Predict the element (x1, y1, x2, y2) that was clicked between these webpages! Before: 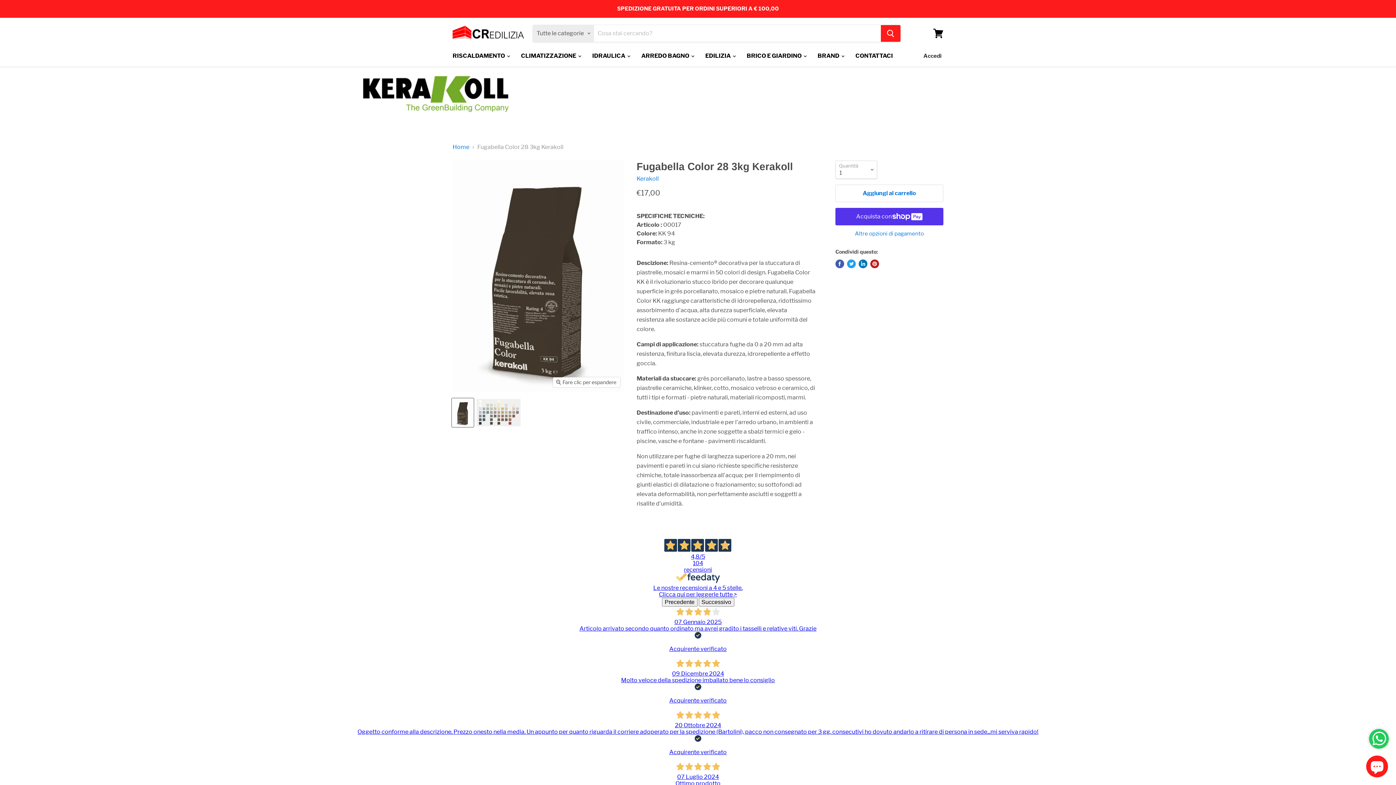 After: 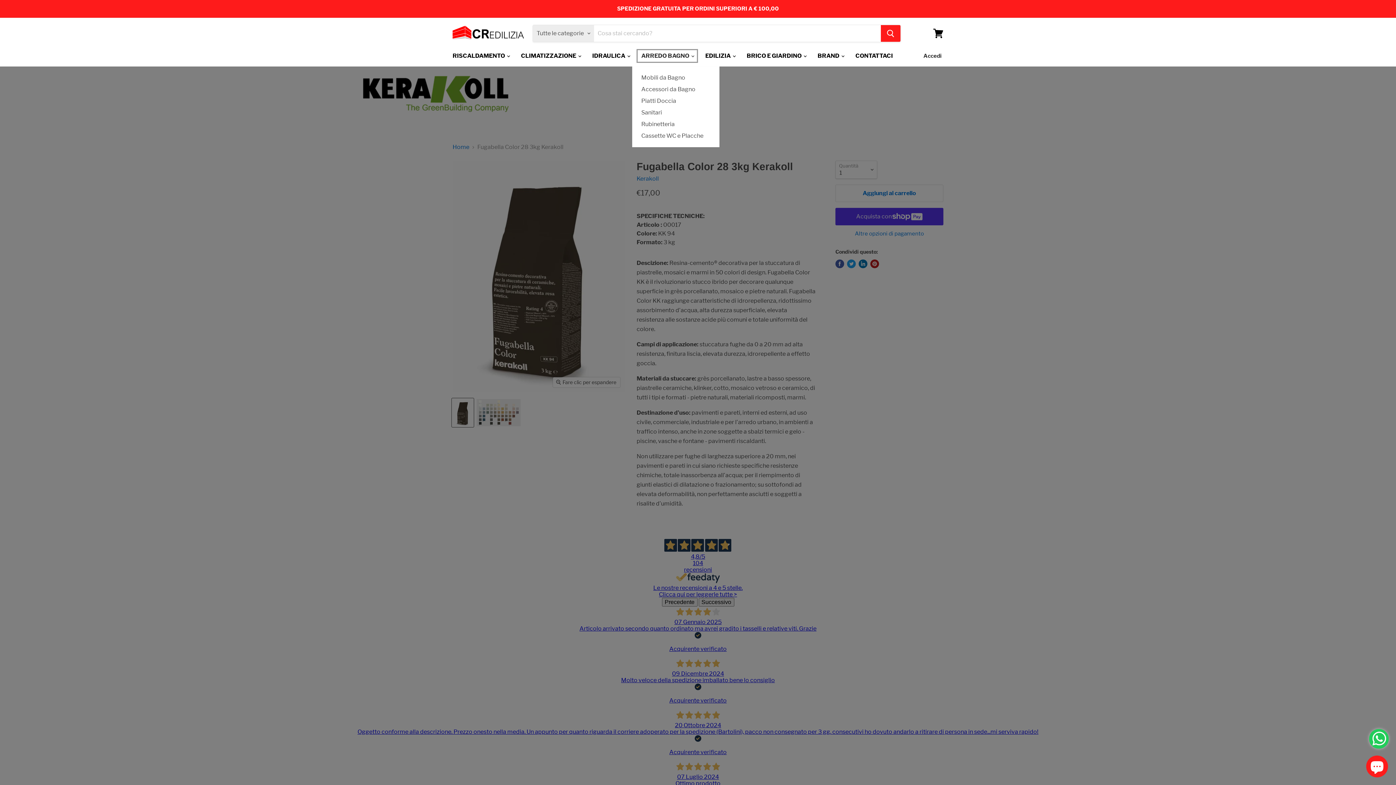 Action: bbox: (636, 48, 698, 63) label: ARREDO BAGNO 